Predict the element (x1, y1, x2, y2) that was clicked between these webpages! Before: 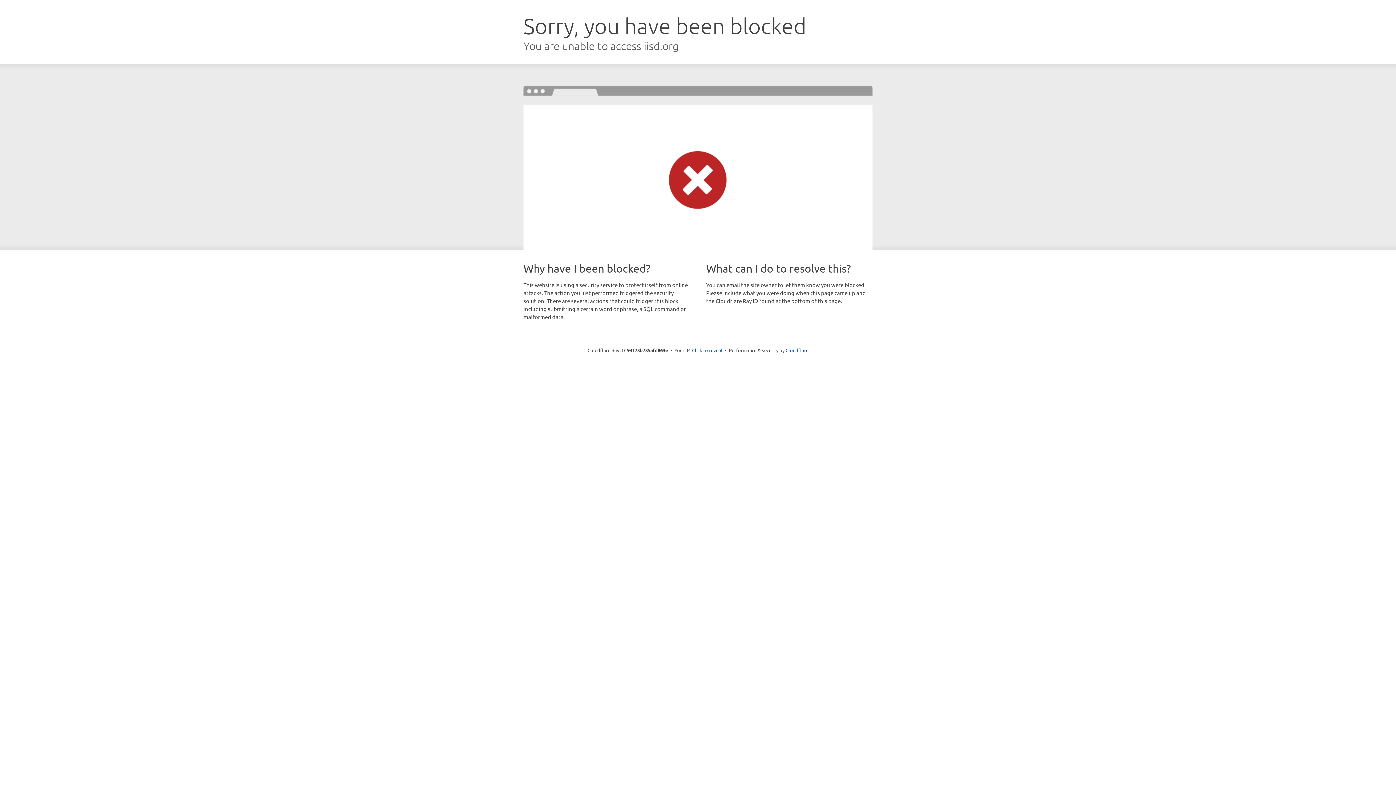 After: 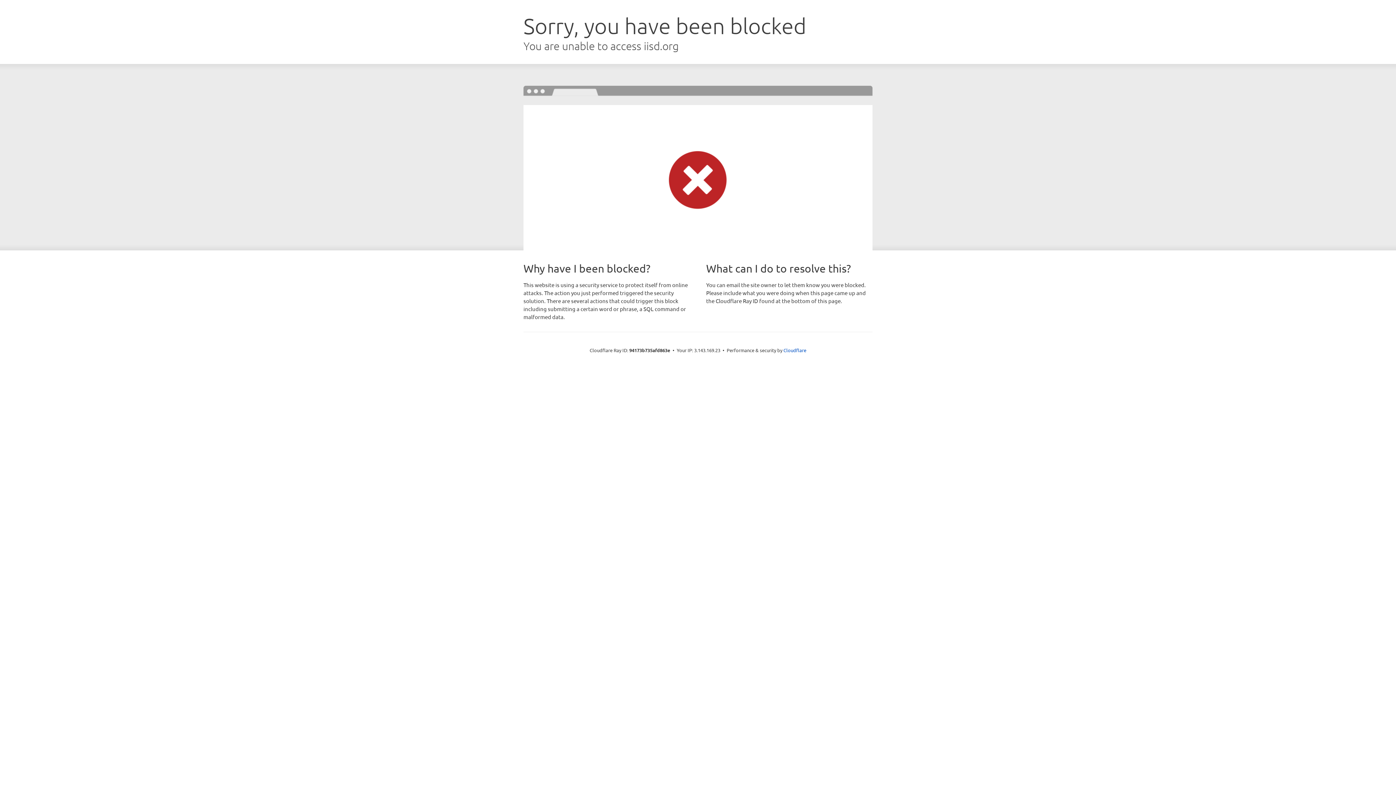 Action: label: Click to reveal bbox: (692, 346, 722, 353)